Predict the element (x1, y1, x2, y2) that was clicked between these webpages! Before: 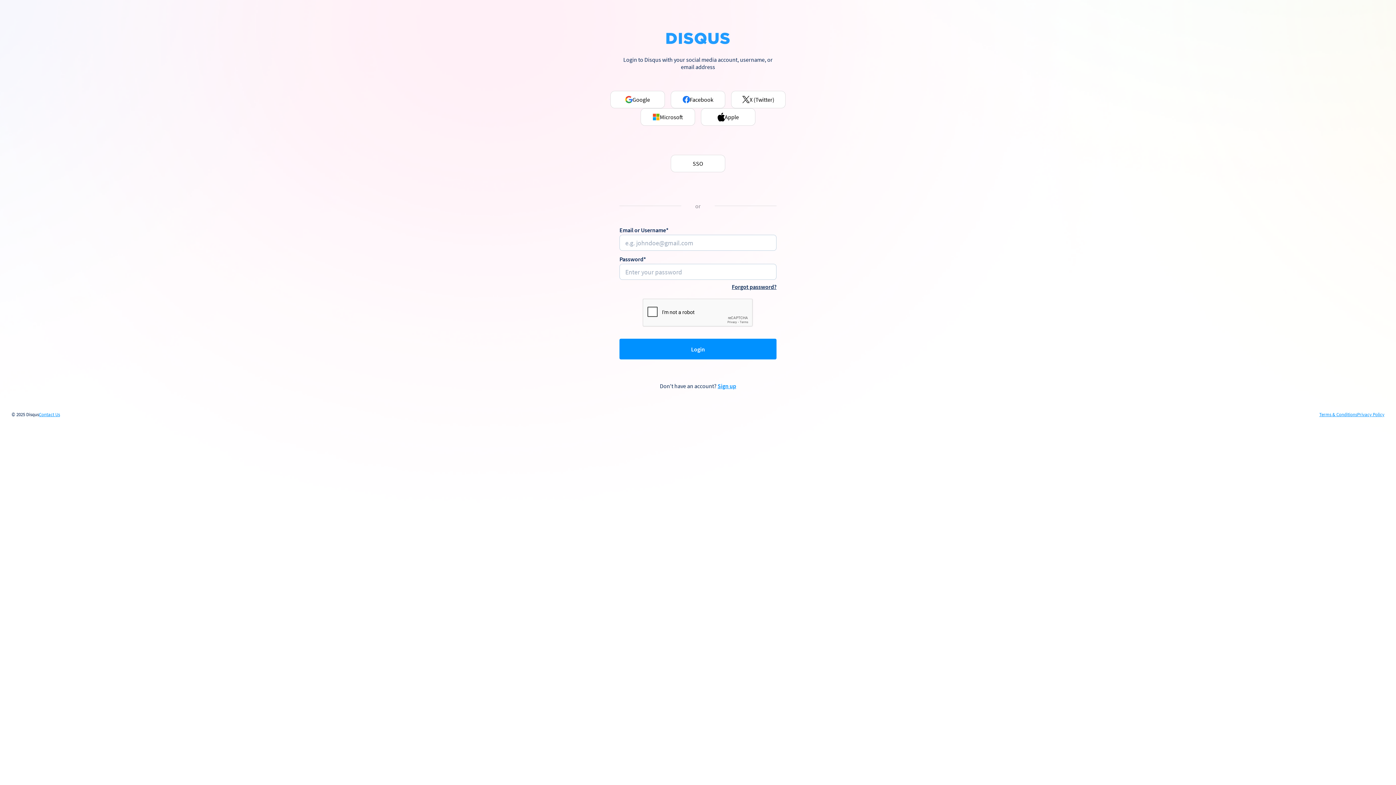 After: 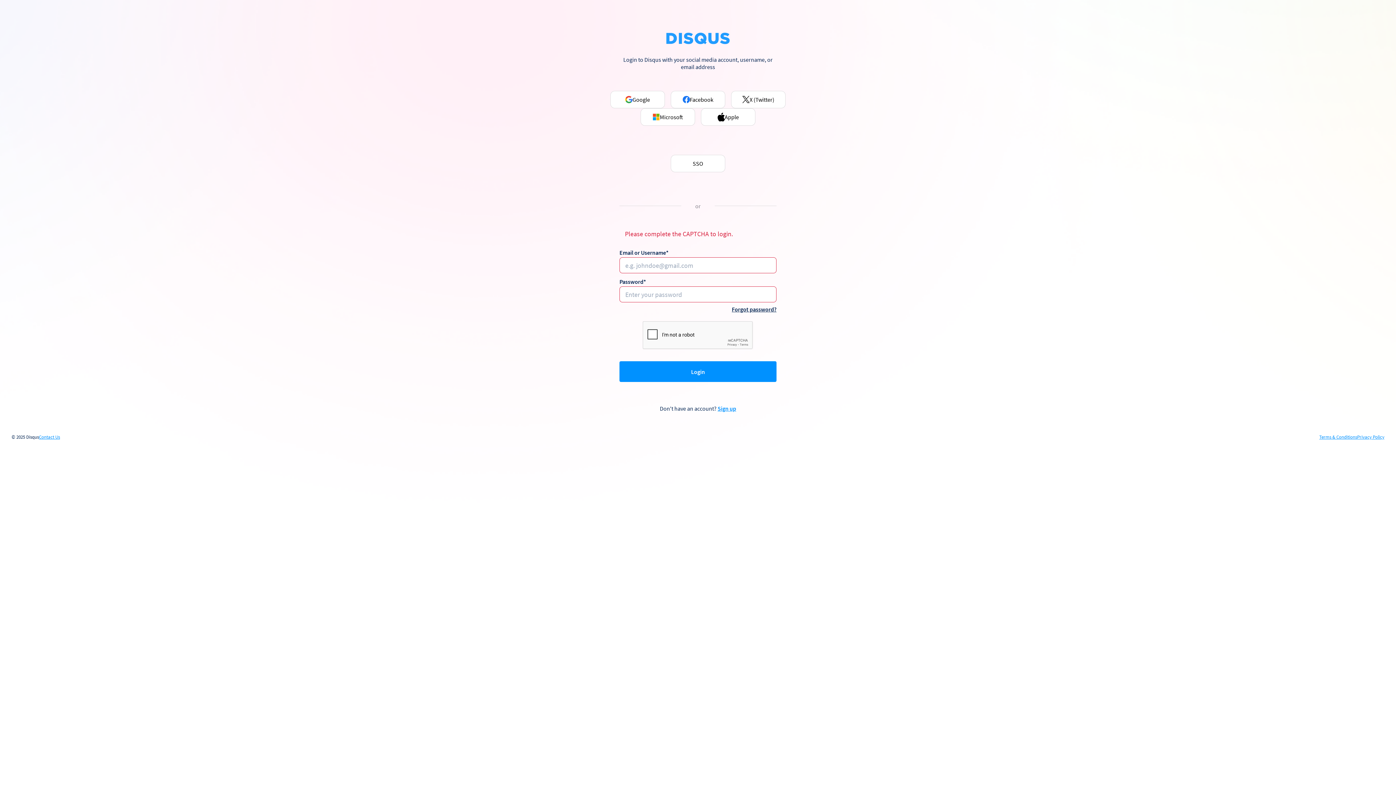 Action: bbox: (619, 339, 776, 359) label: Login